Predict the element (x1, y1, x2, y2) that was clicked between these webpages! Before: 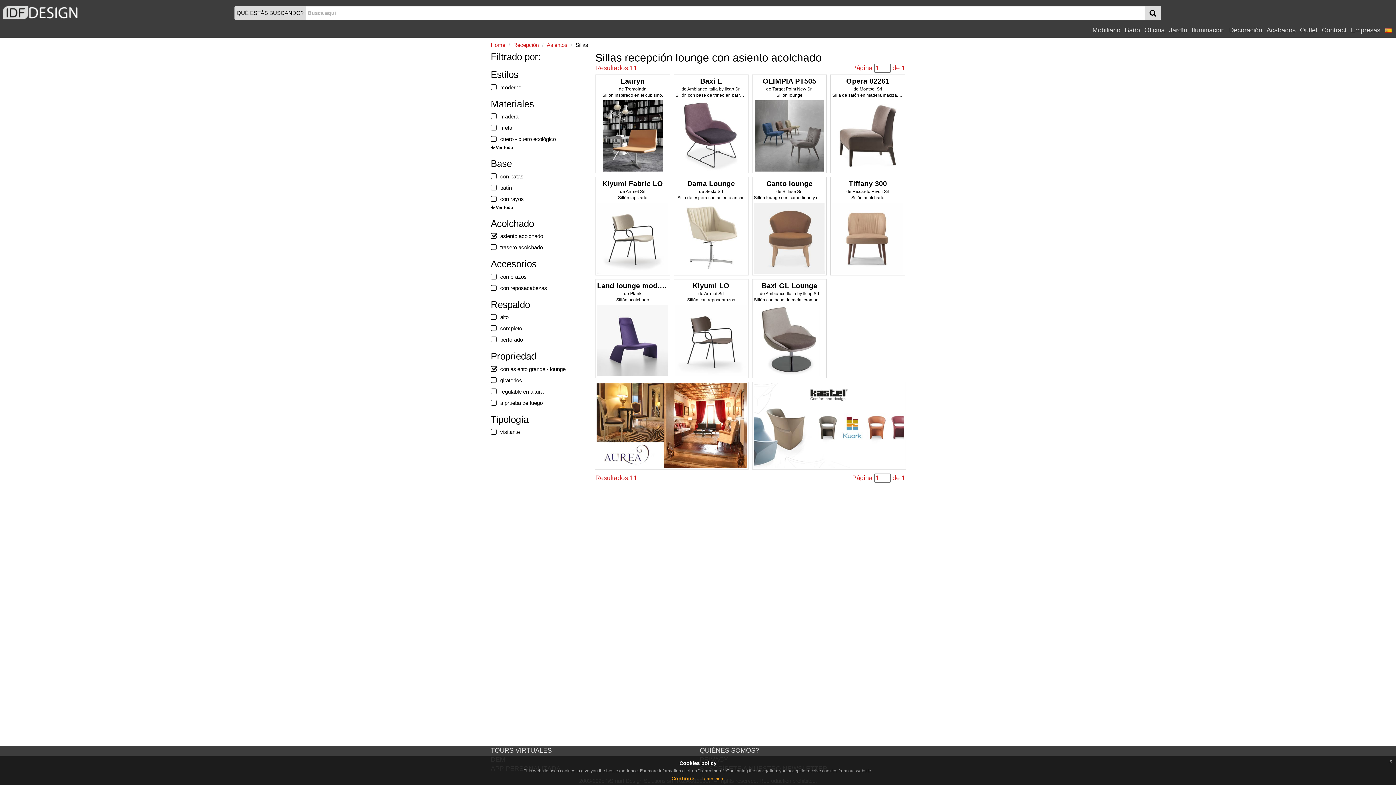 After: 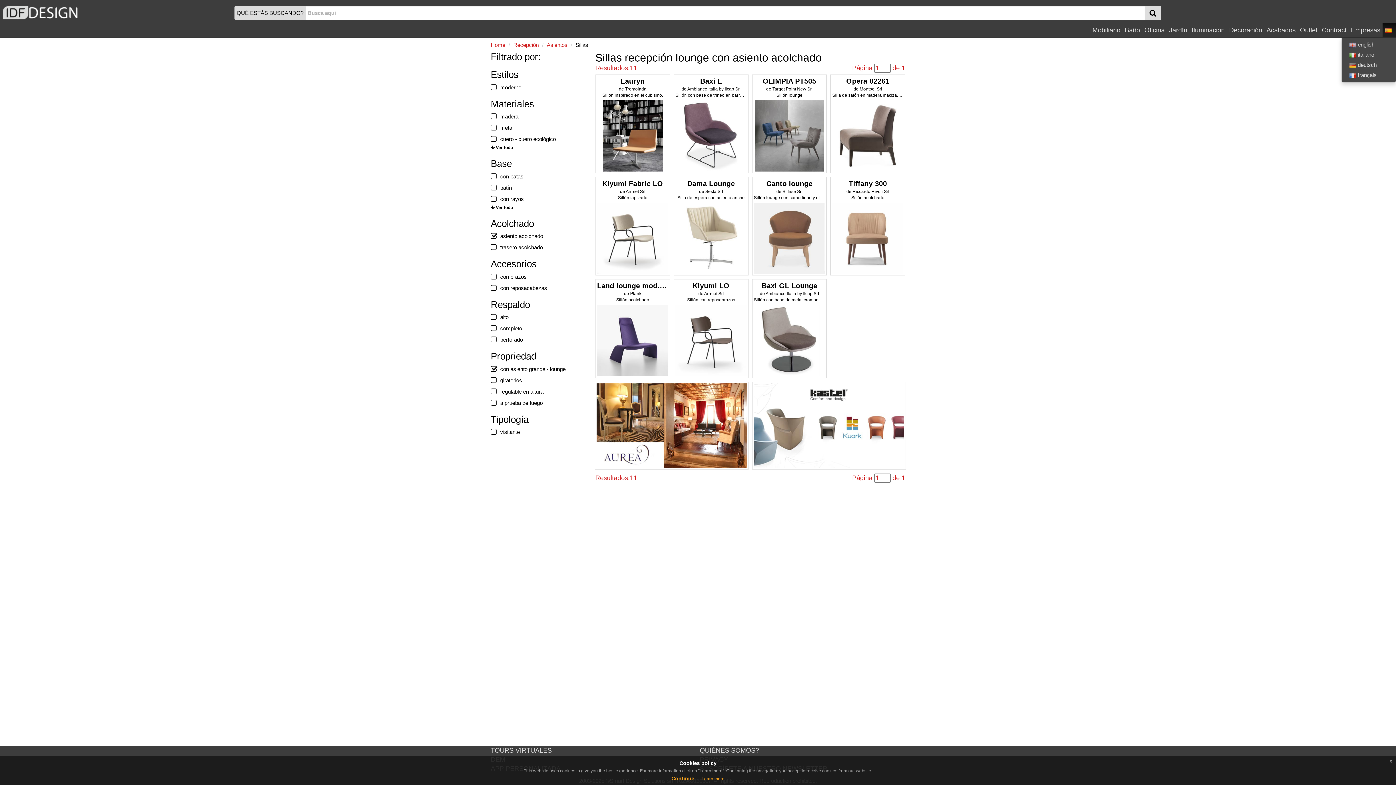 Action: bbox: (1382, 22, 1396, 37) label:  